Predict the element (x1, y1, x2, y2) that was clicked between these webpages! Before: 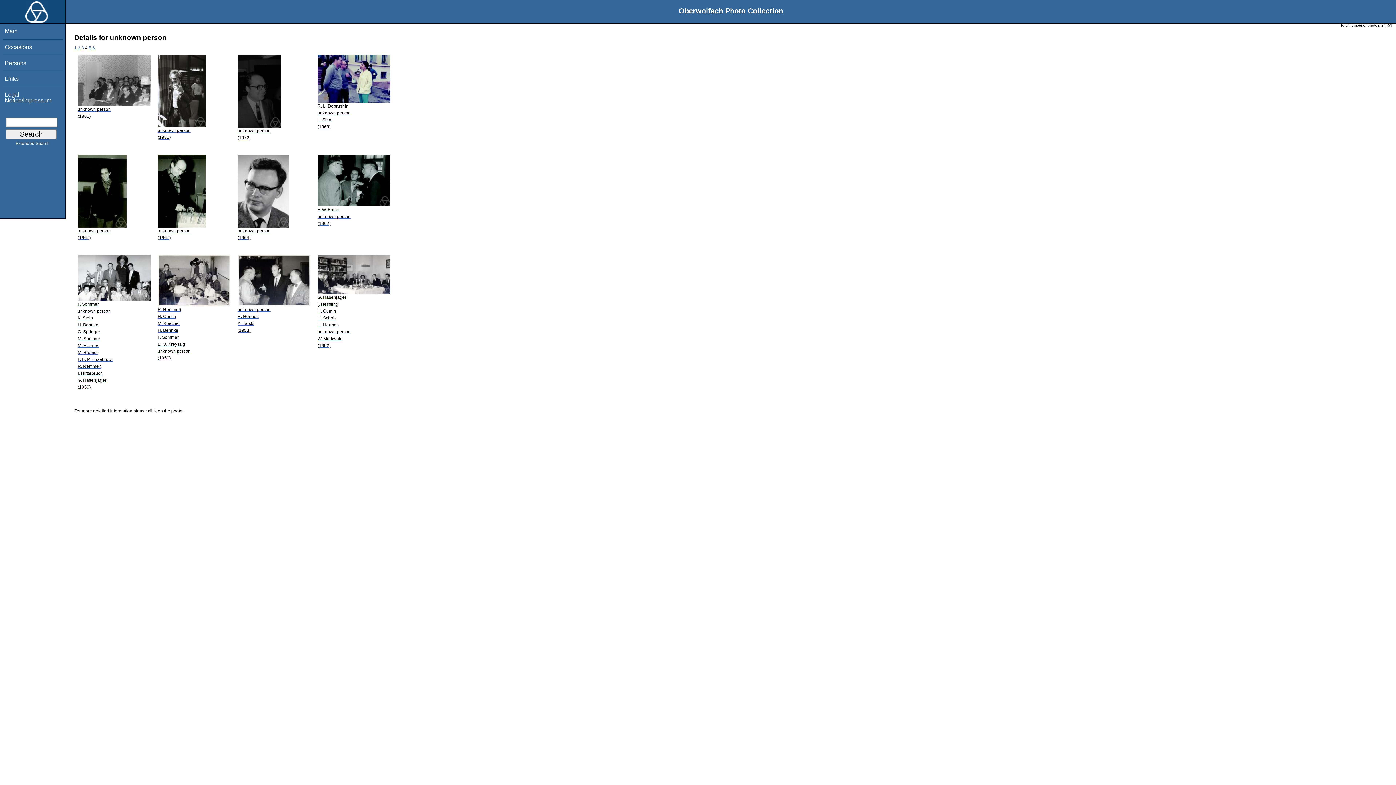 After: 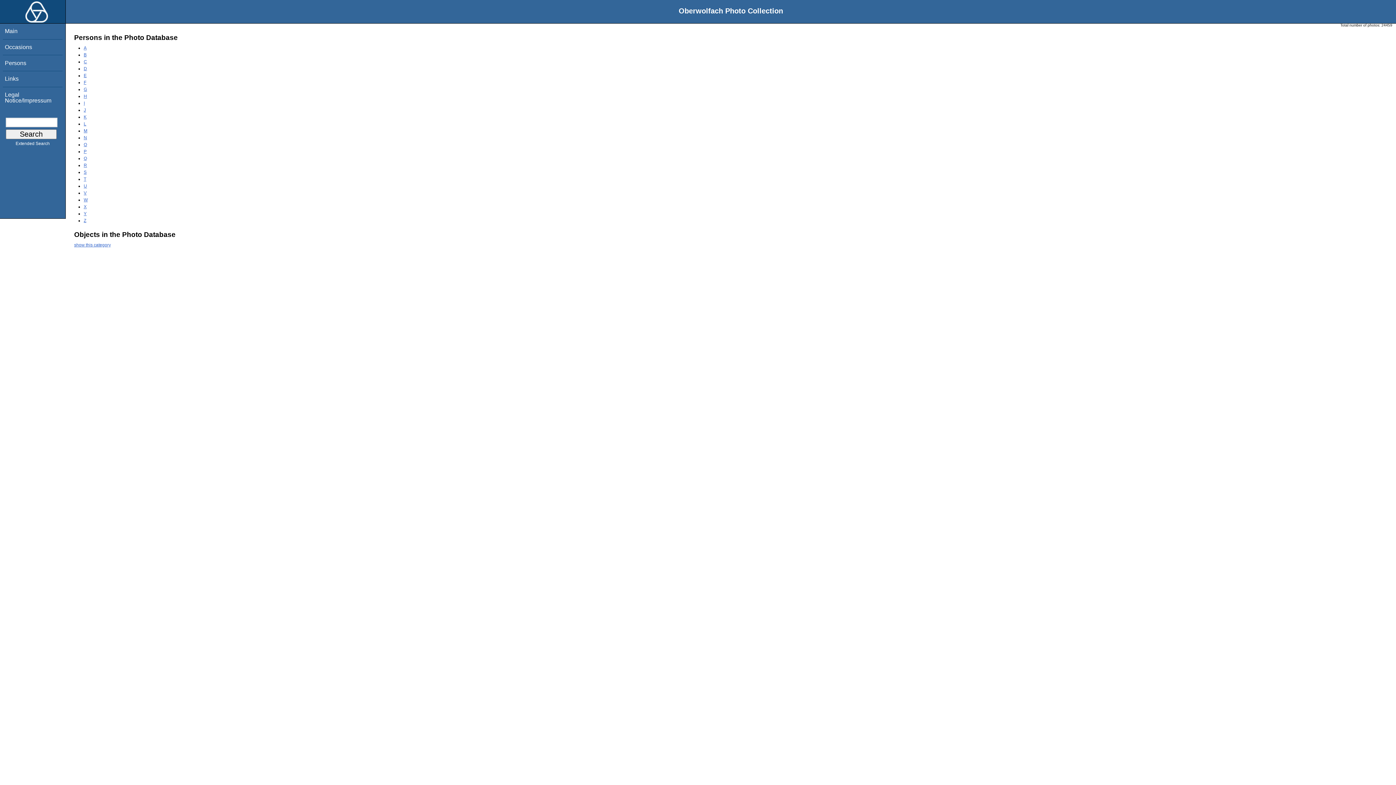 Action: bbox: (4, 59, 26, 66) label: Persons